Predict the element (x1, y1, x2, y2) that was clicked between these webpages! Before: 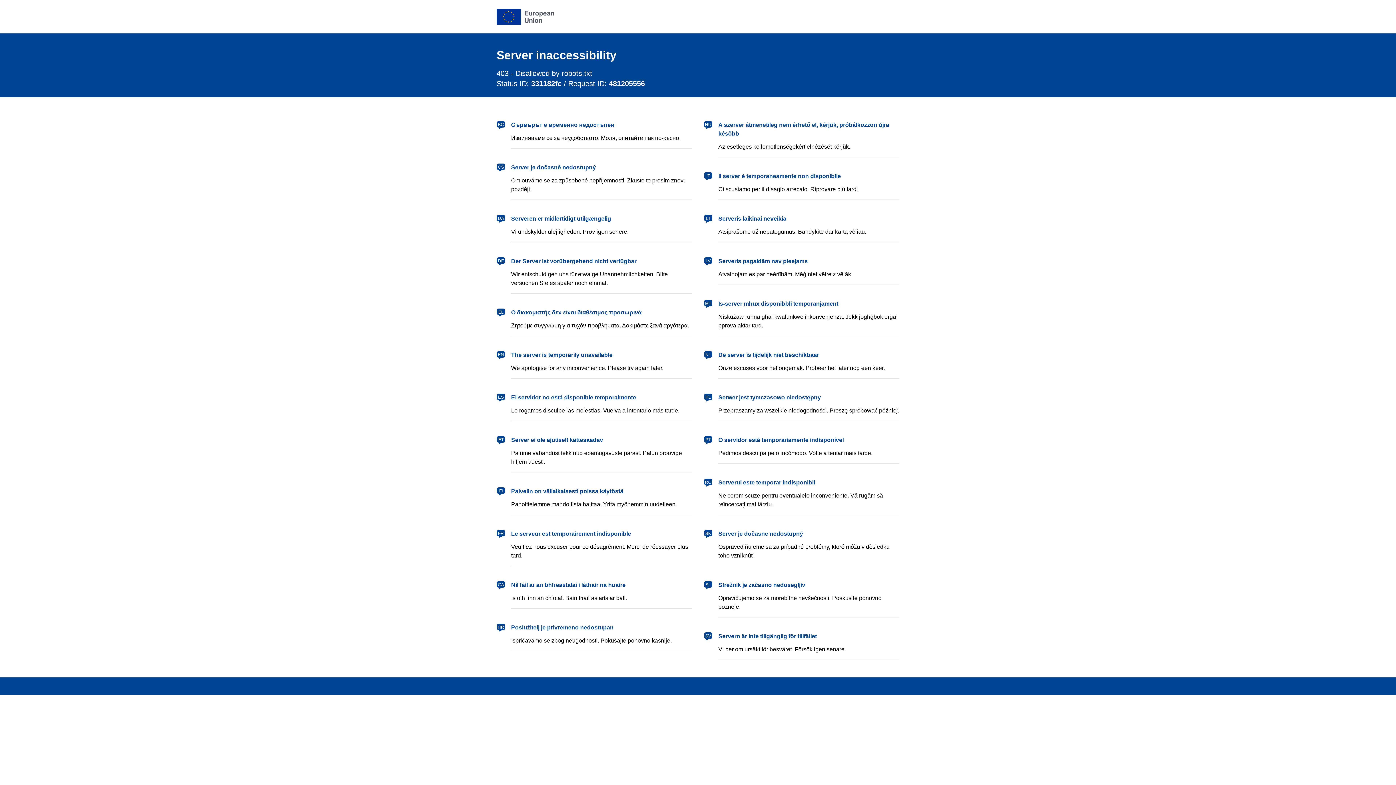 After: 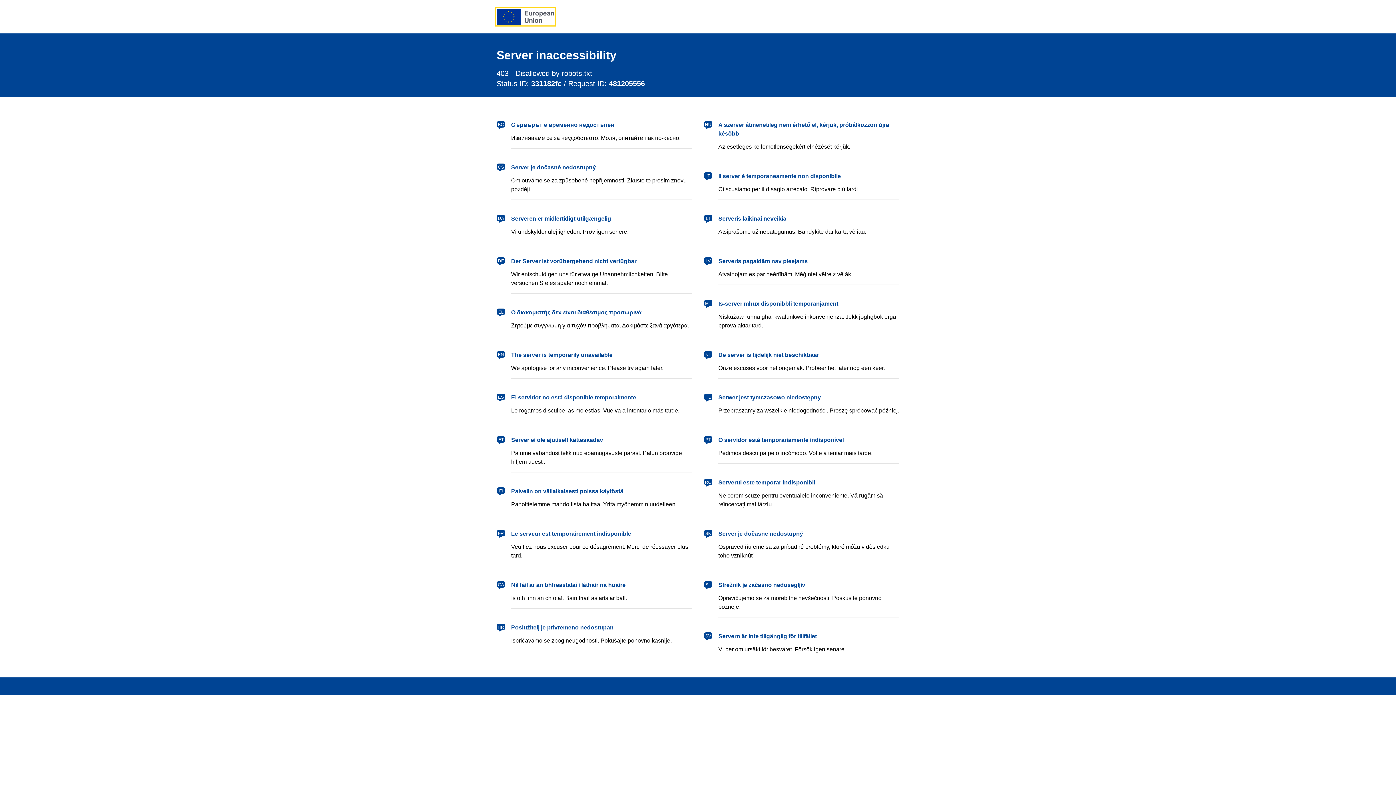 Action: bbox: (496, 8, 554, 24) label: European Union